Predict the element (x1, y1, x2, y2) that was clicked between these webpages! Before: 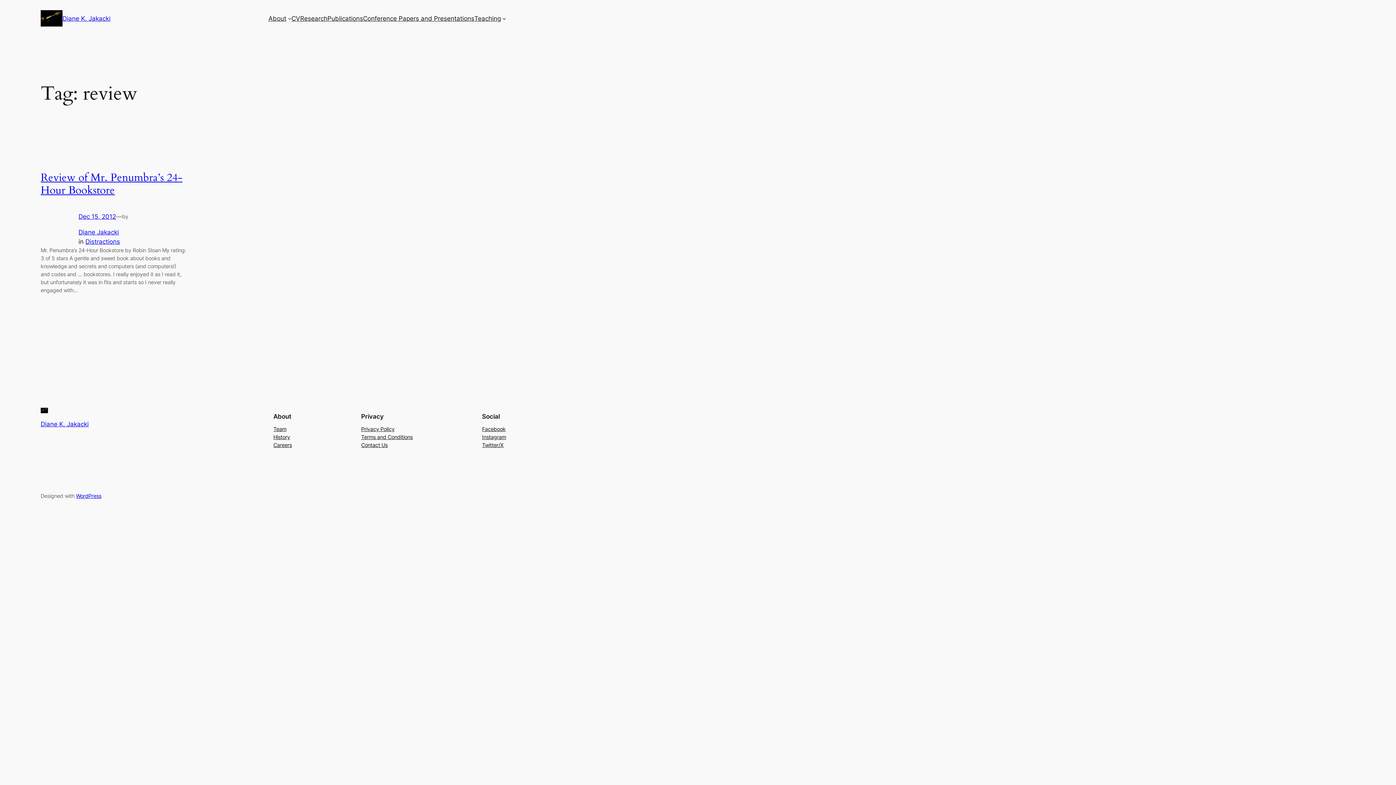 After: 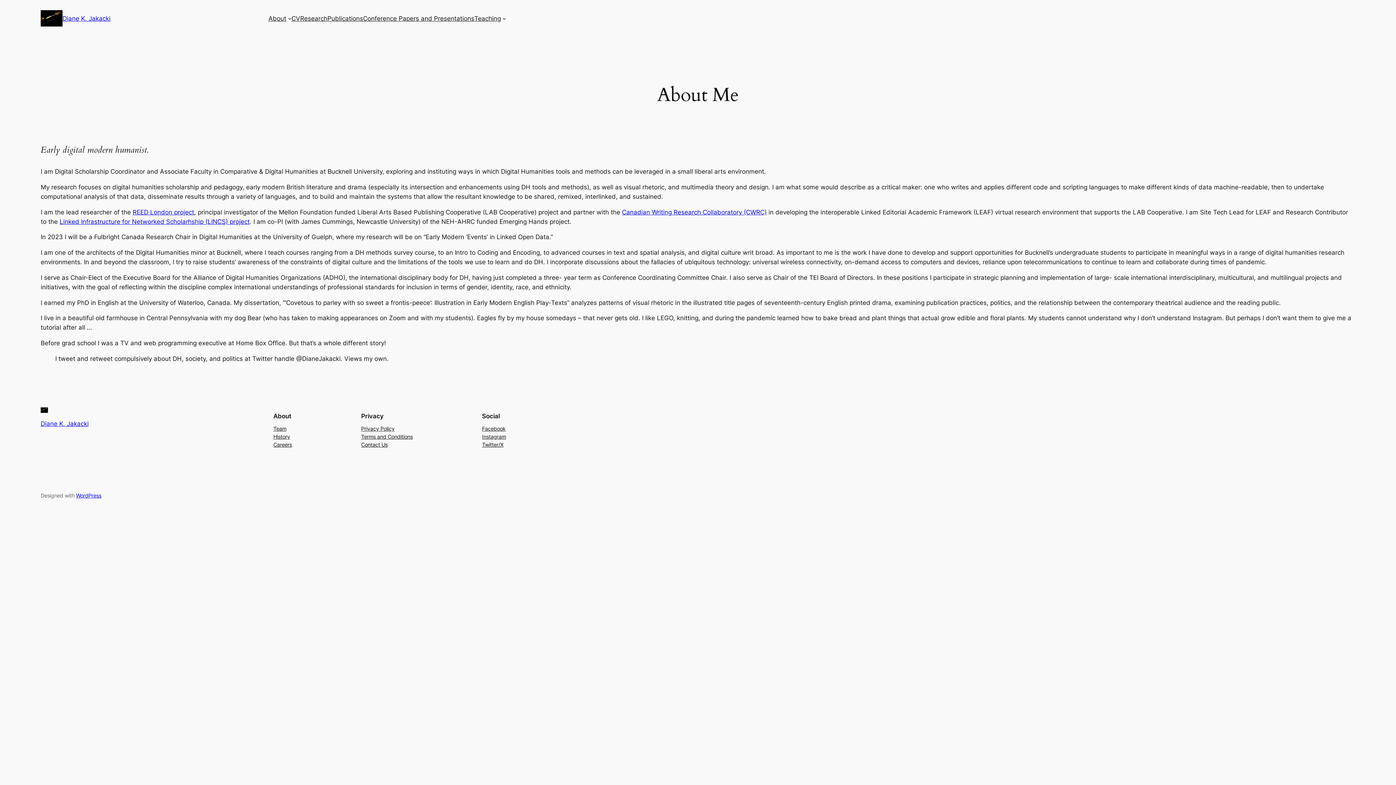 Action: label: About bbox: (268, 13, 286, 23)